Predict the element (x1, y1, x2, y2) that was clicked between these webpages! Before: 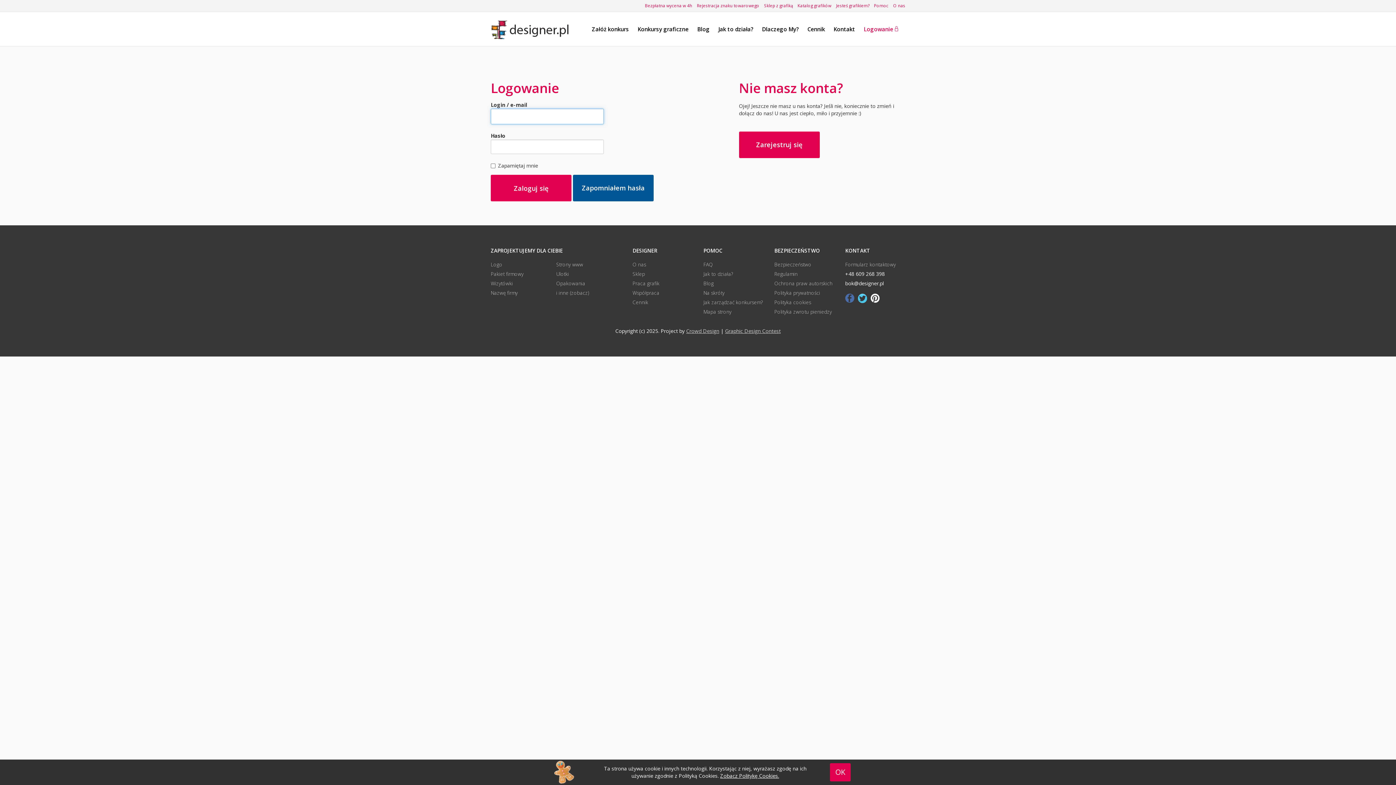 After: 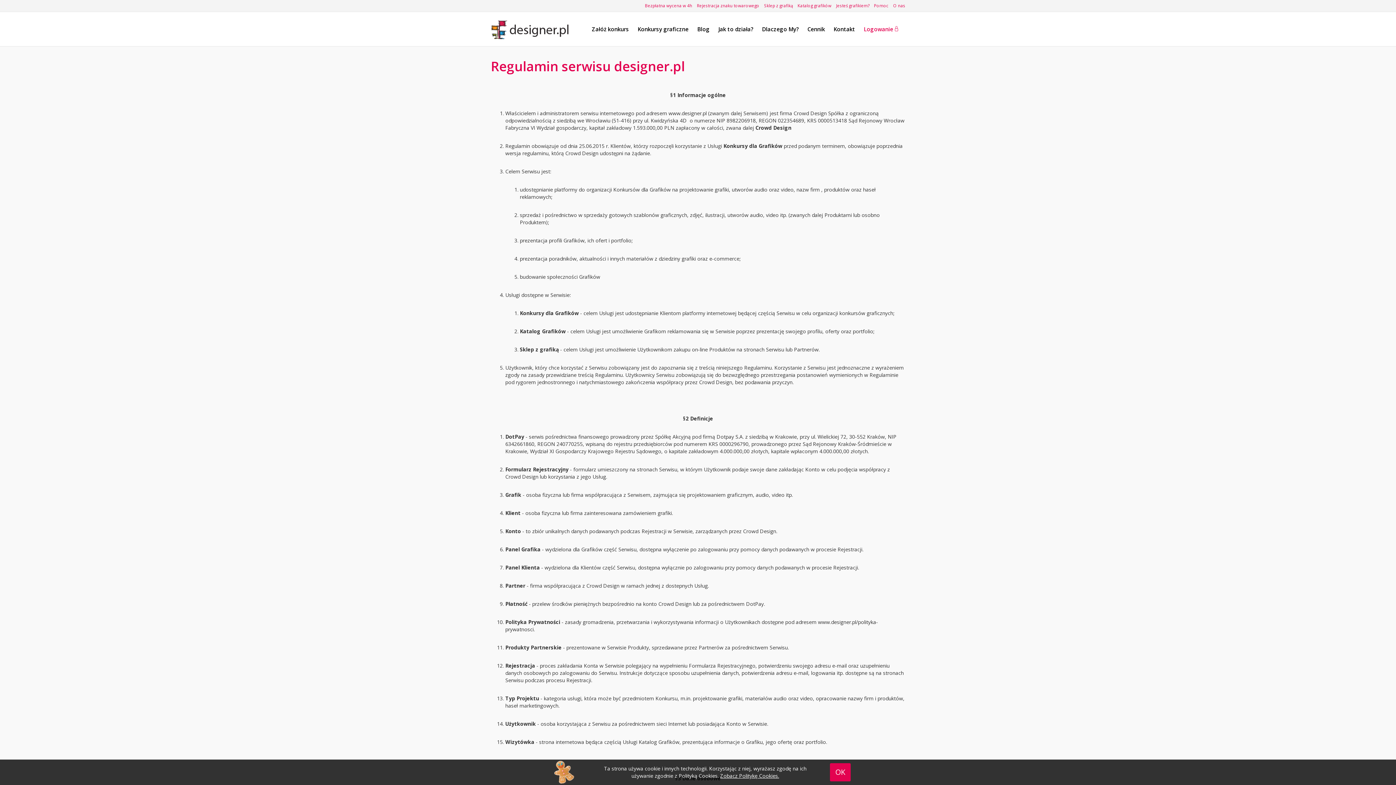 Action: bbox: (774, 269, 797, 278) label: Regulamin